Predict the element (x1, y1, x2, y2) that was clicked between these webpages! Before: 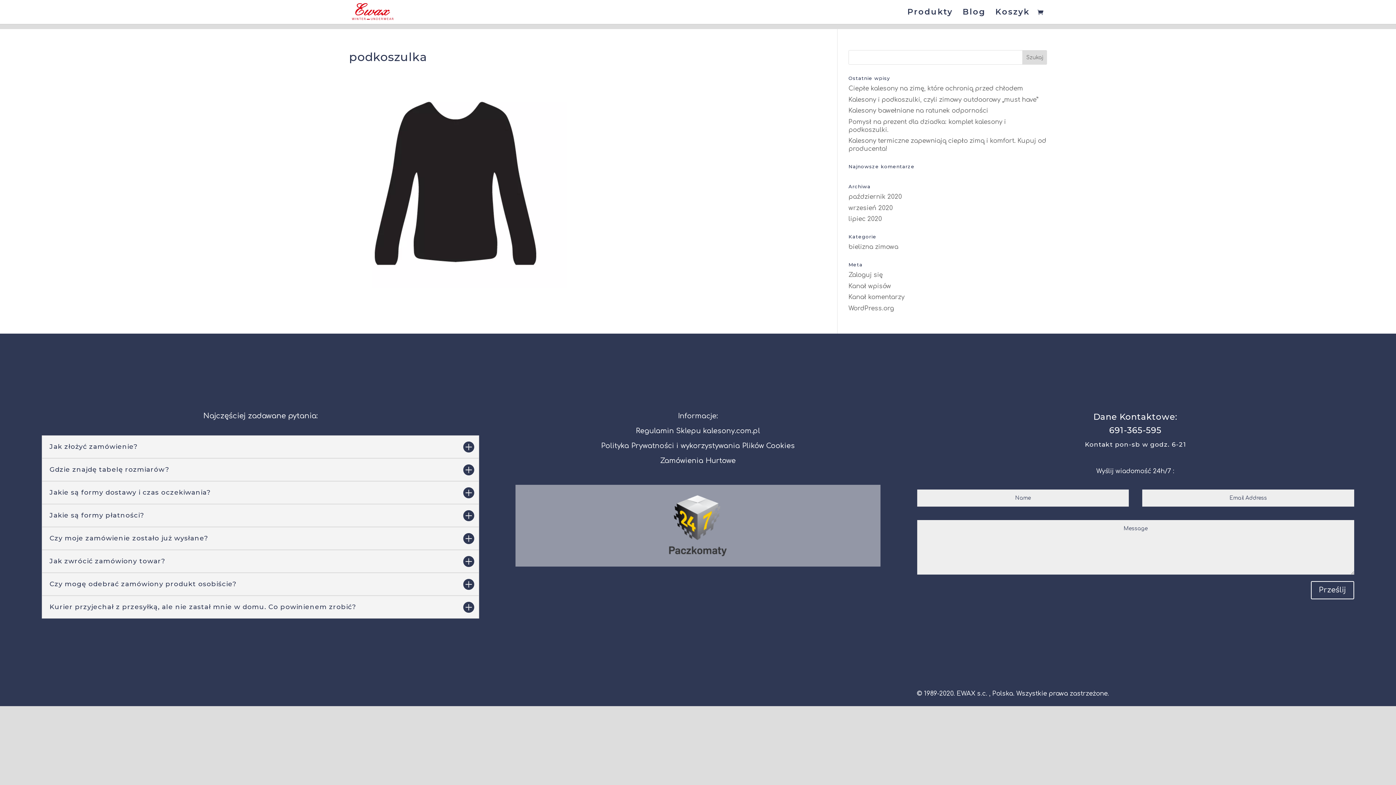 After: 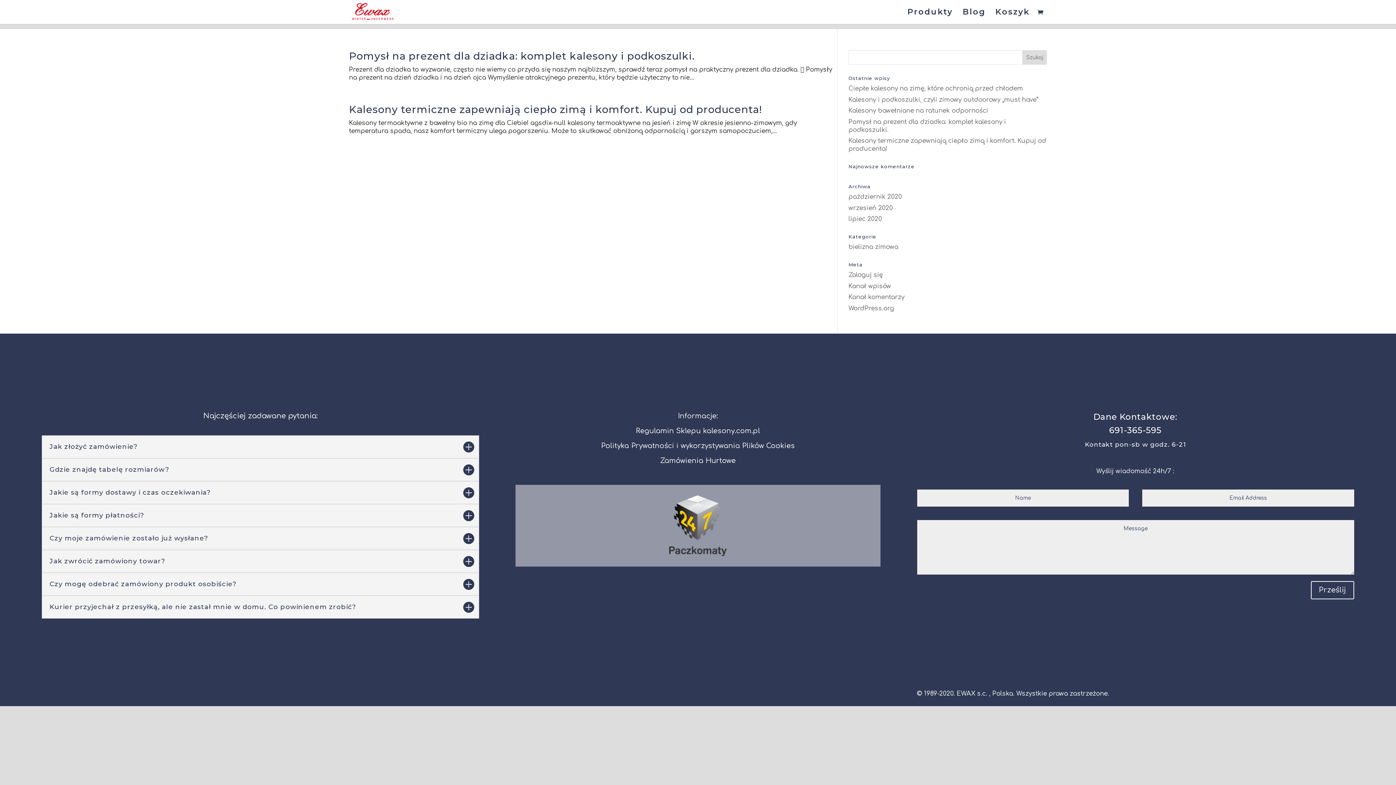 Action: label: lipiec 2020 bbox: (848, 215, 882, 222)